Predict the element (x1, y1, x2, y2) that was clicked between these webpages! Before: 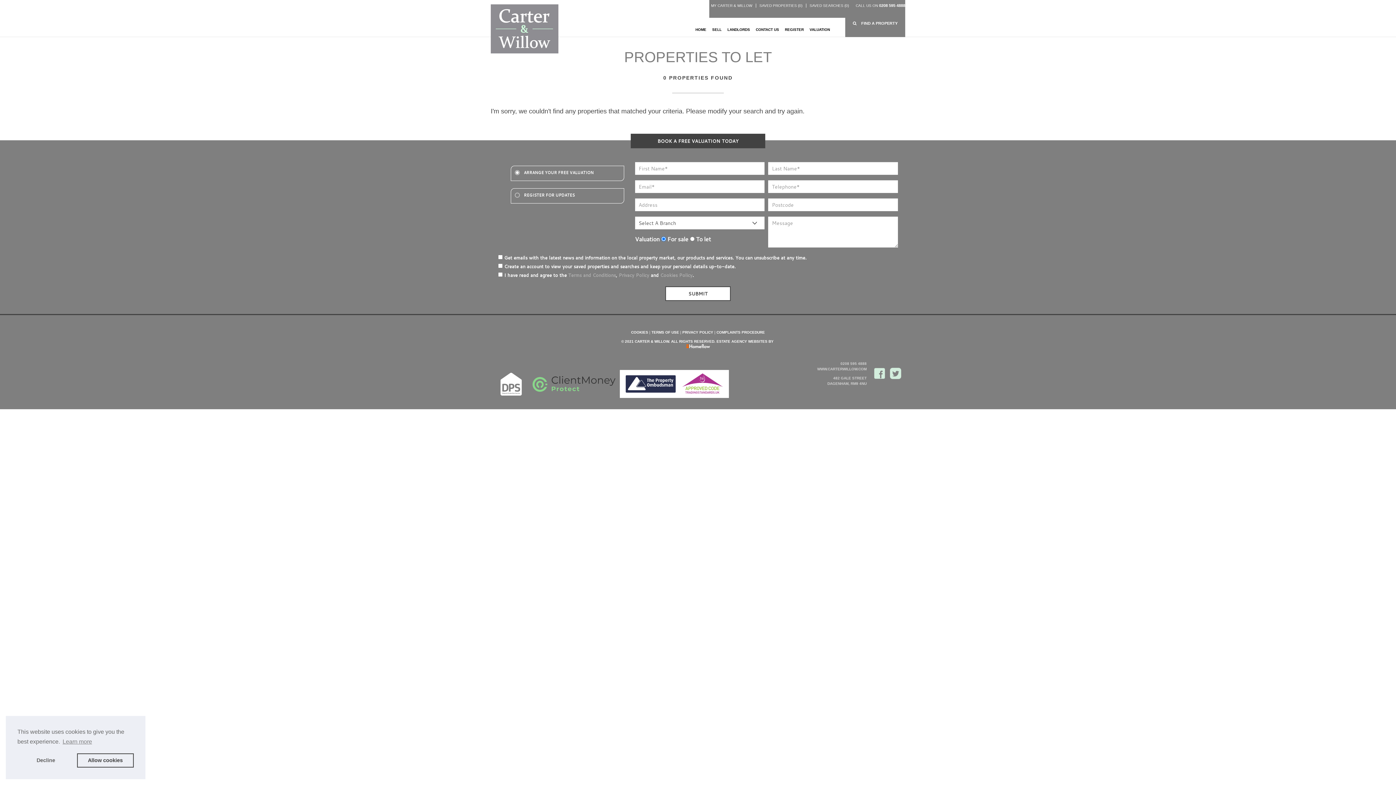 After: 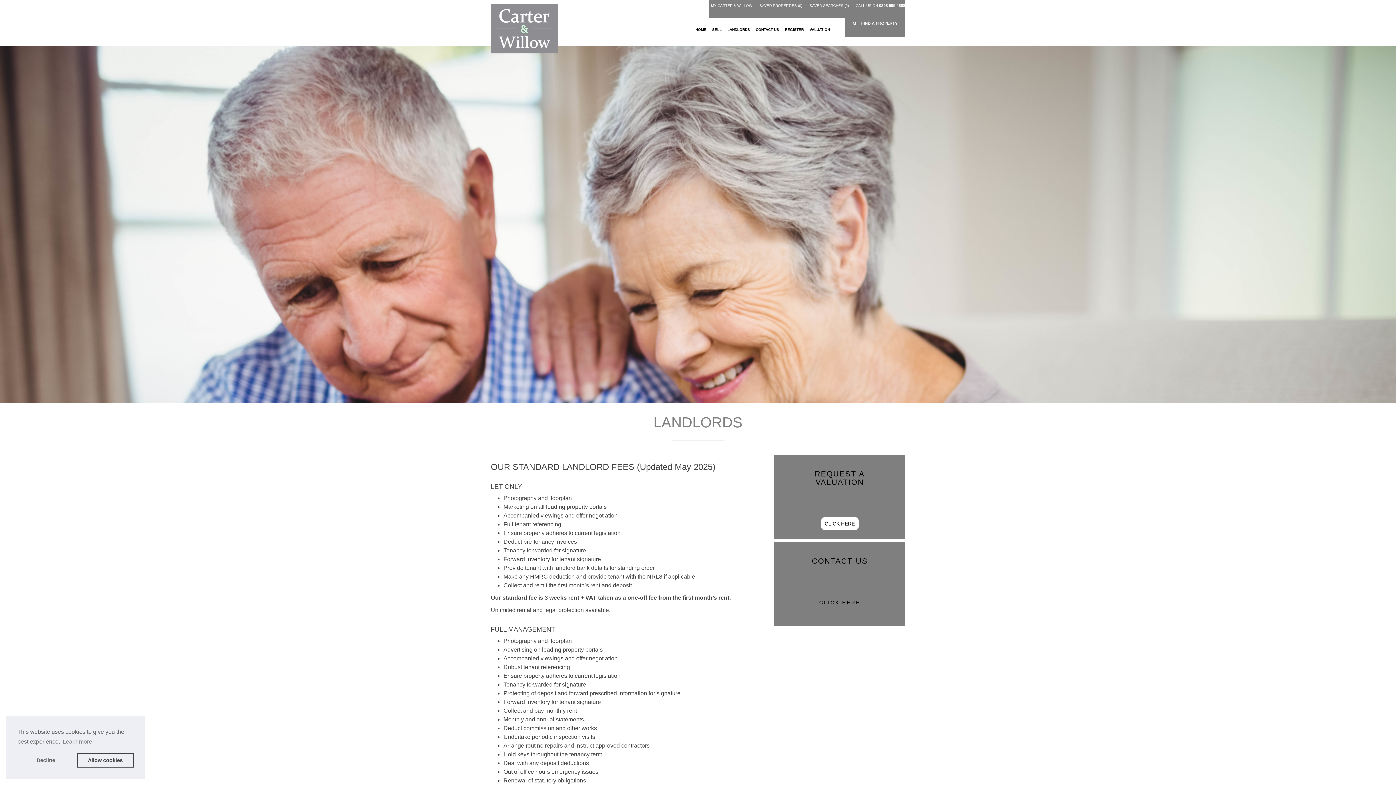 Action: bbox: (727, 27, 750, 38) label: LANDLORDS